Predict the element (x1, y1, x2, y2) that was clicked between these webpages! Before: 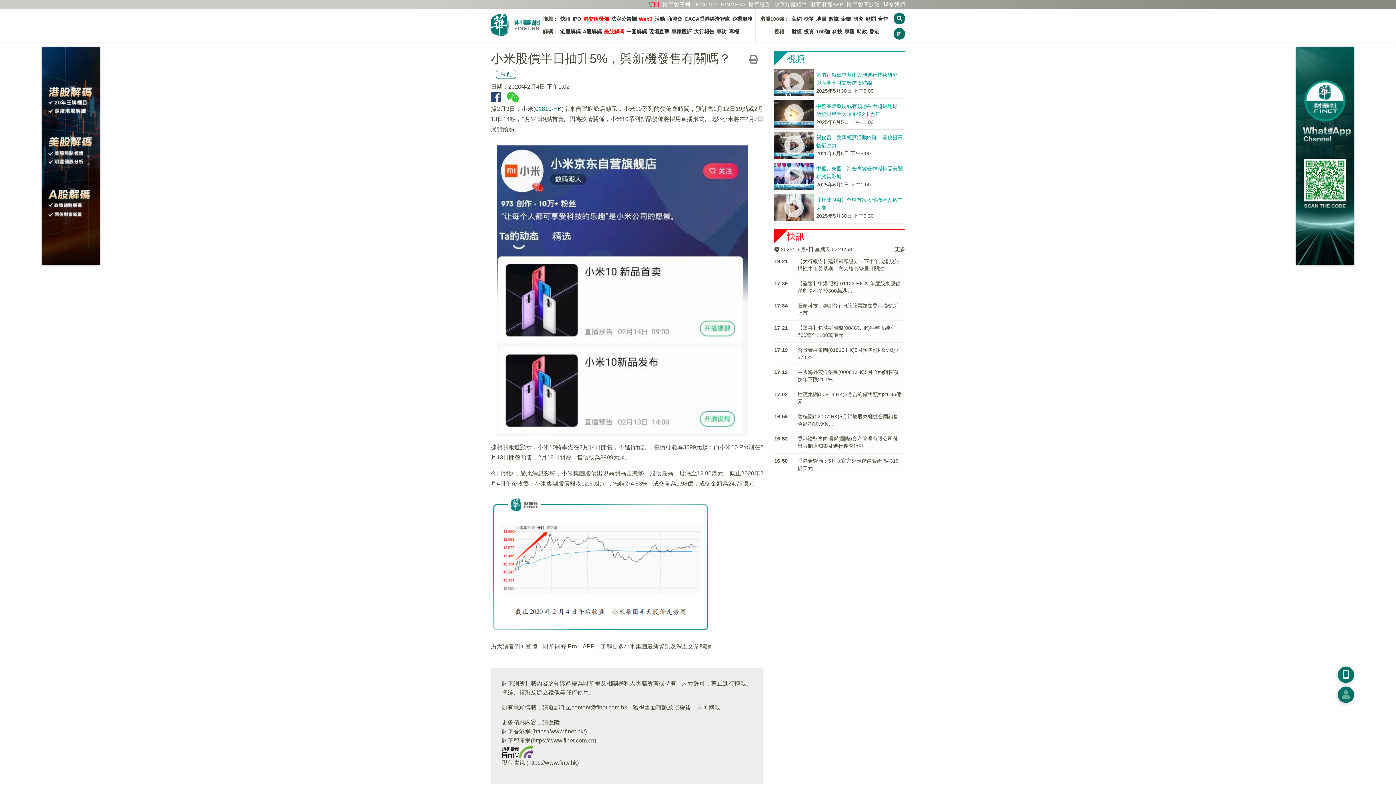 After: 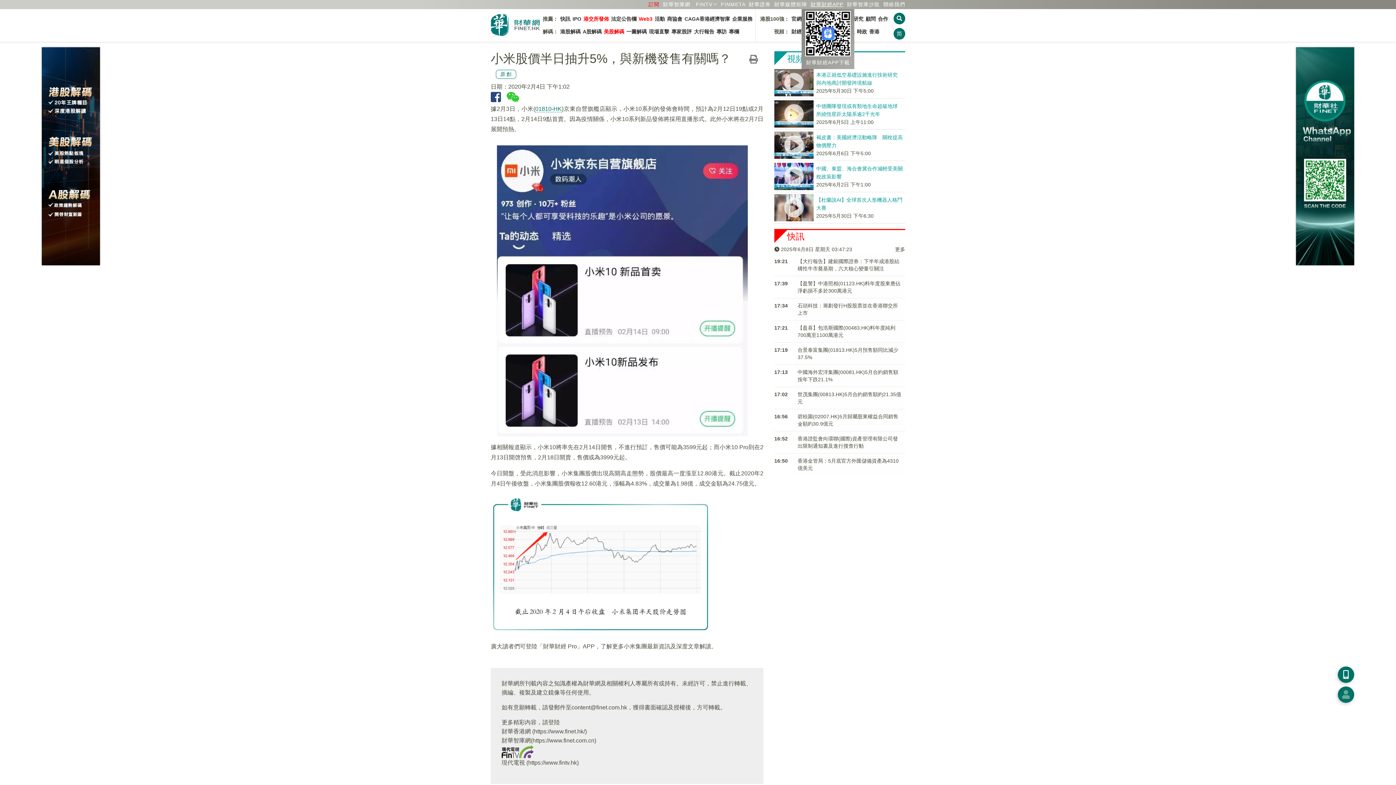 Action: bbox: (810, 1, 843, 7) label: 財華財經APP